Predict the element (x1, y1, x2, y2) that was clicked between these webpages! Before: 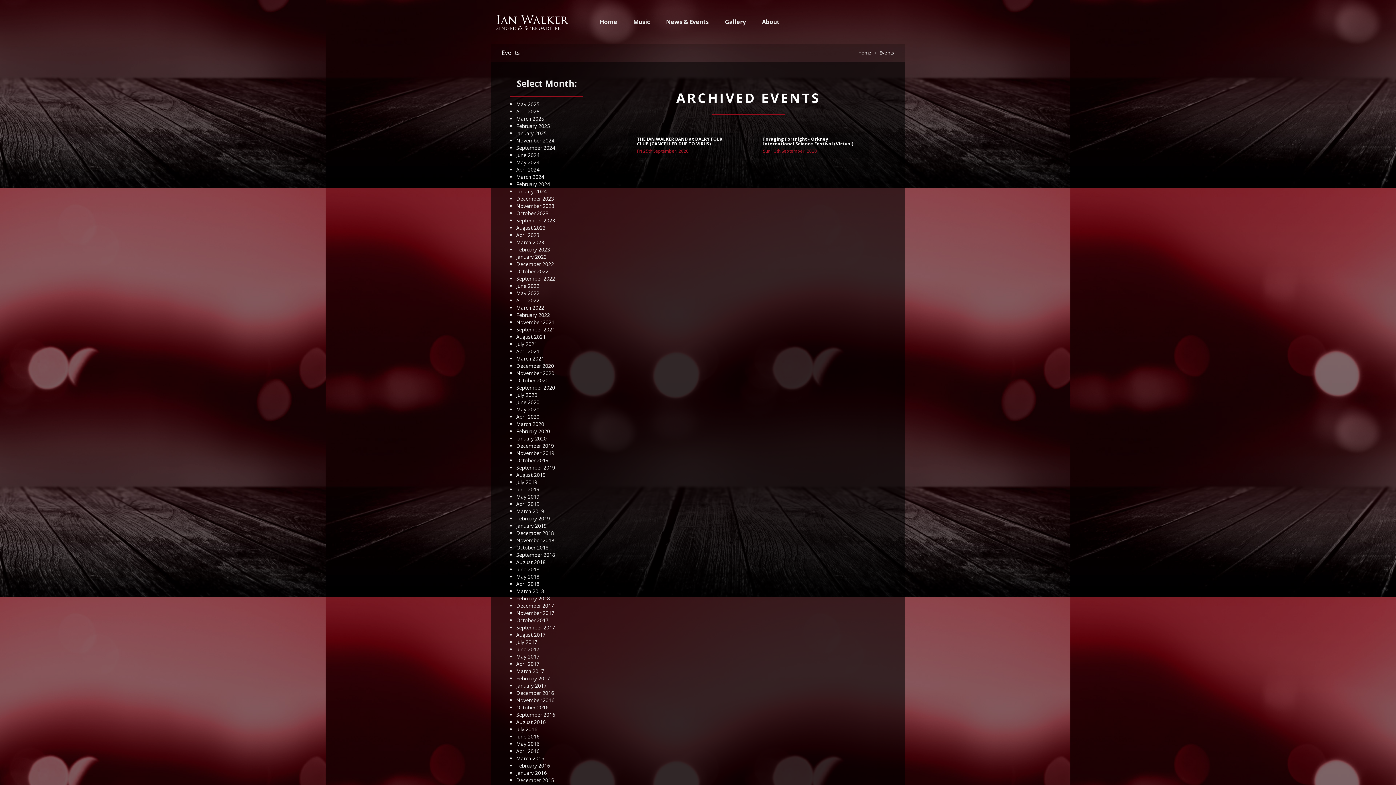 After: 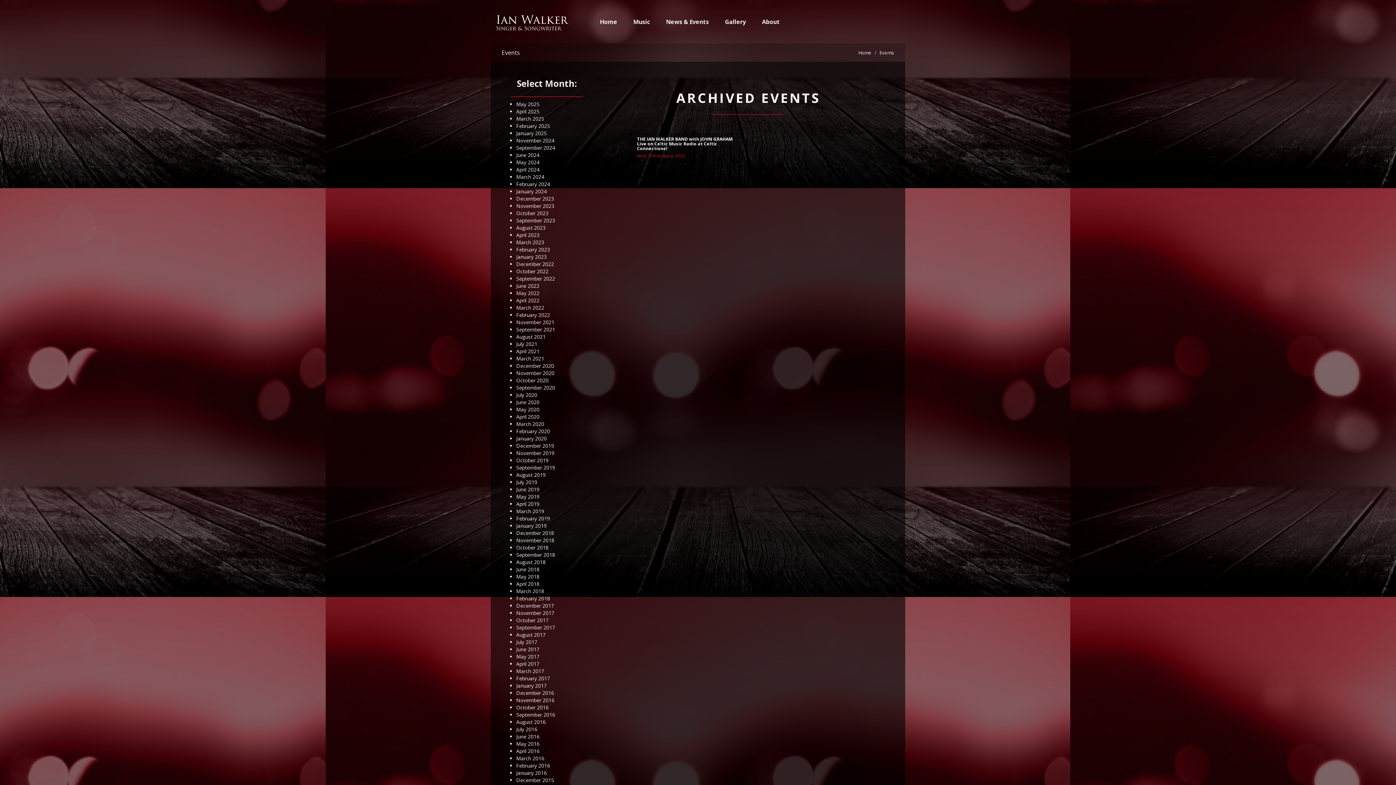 Action: bbox: (516, 129, 546, 136) label: January 2025